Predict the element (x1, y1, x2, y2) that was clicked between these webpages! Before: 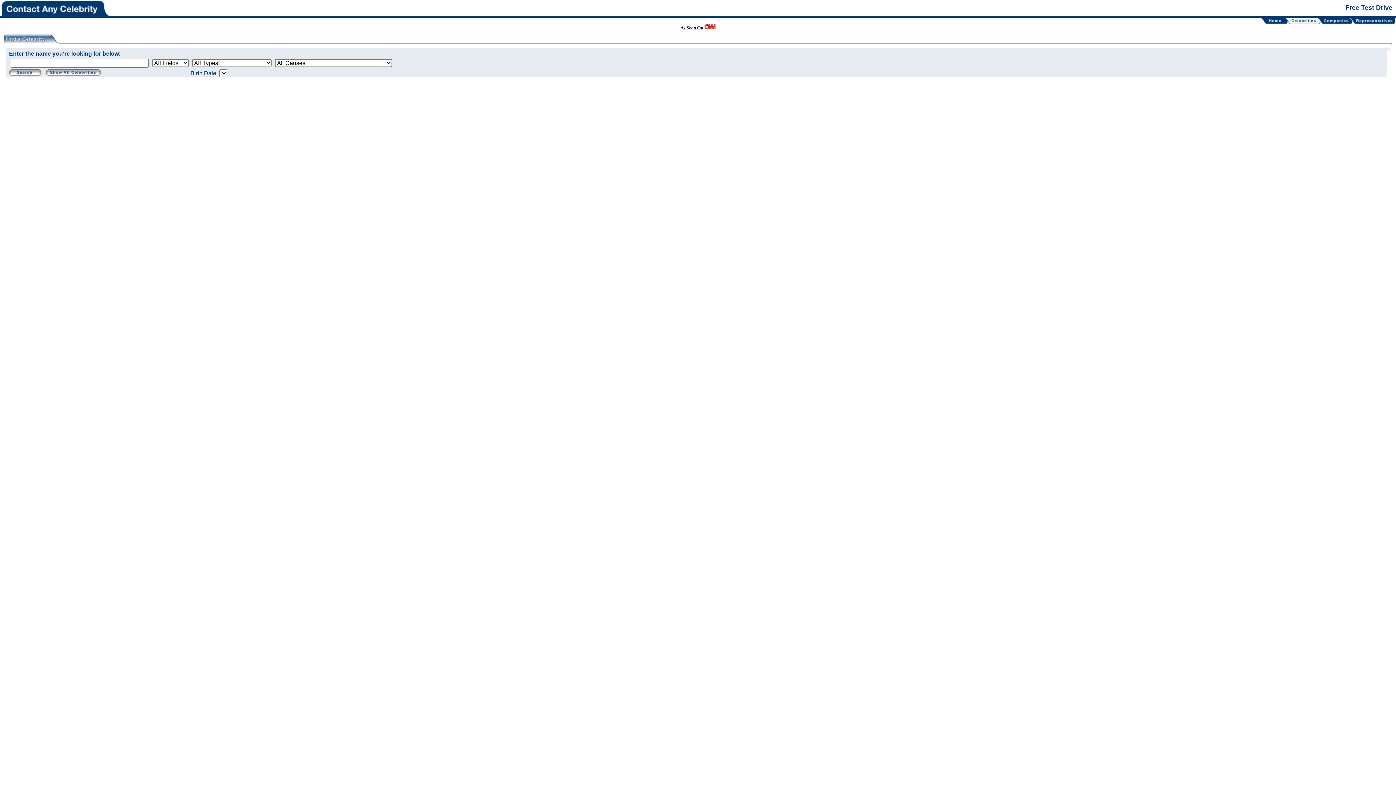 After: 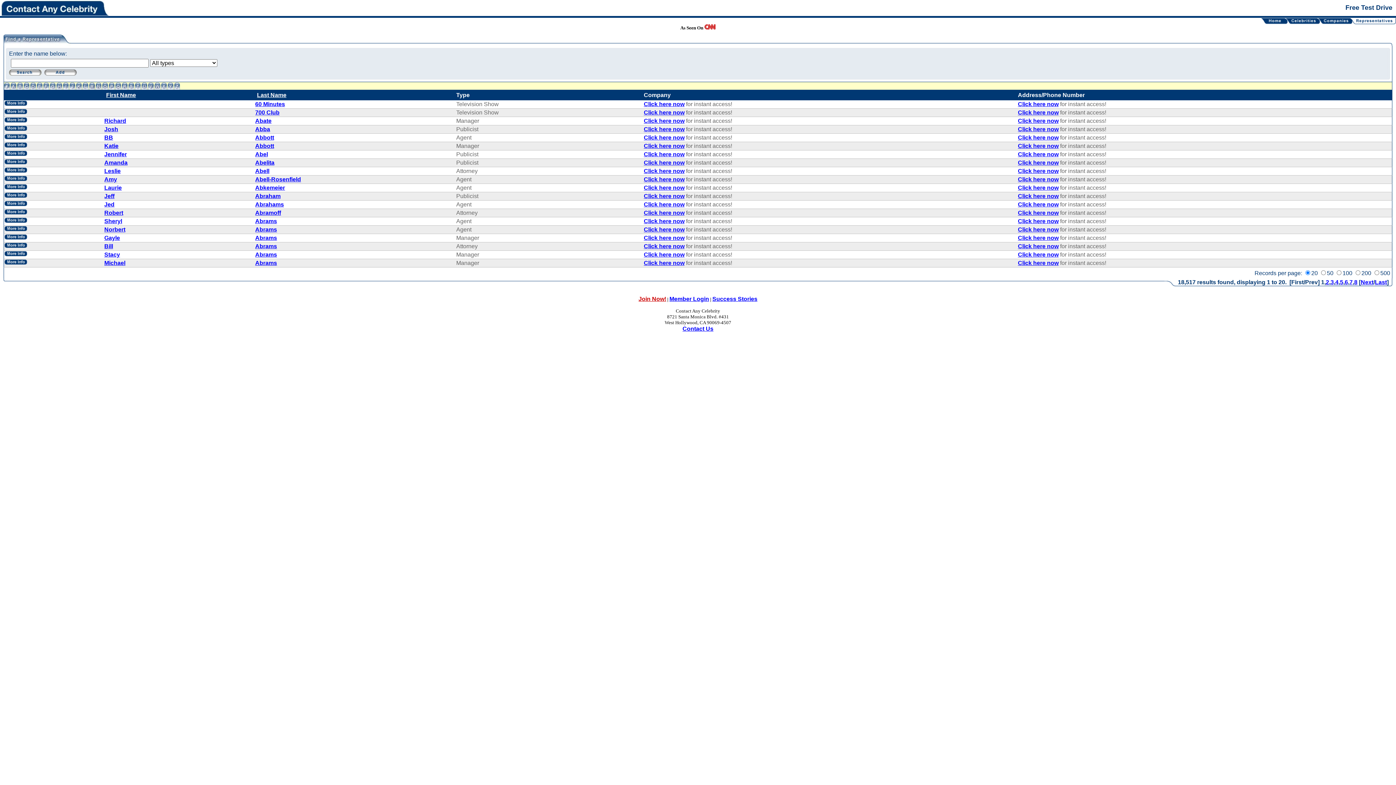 Action: bbox: (1393, 19, 1396, 25)